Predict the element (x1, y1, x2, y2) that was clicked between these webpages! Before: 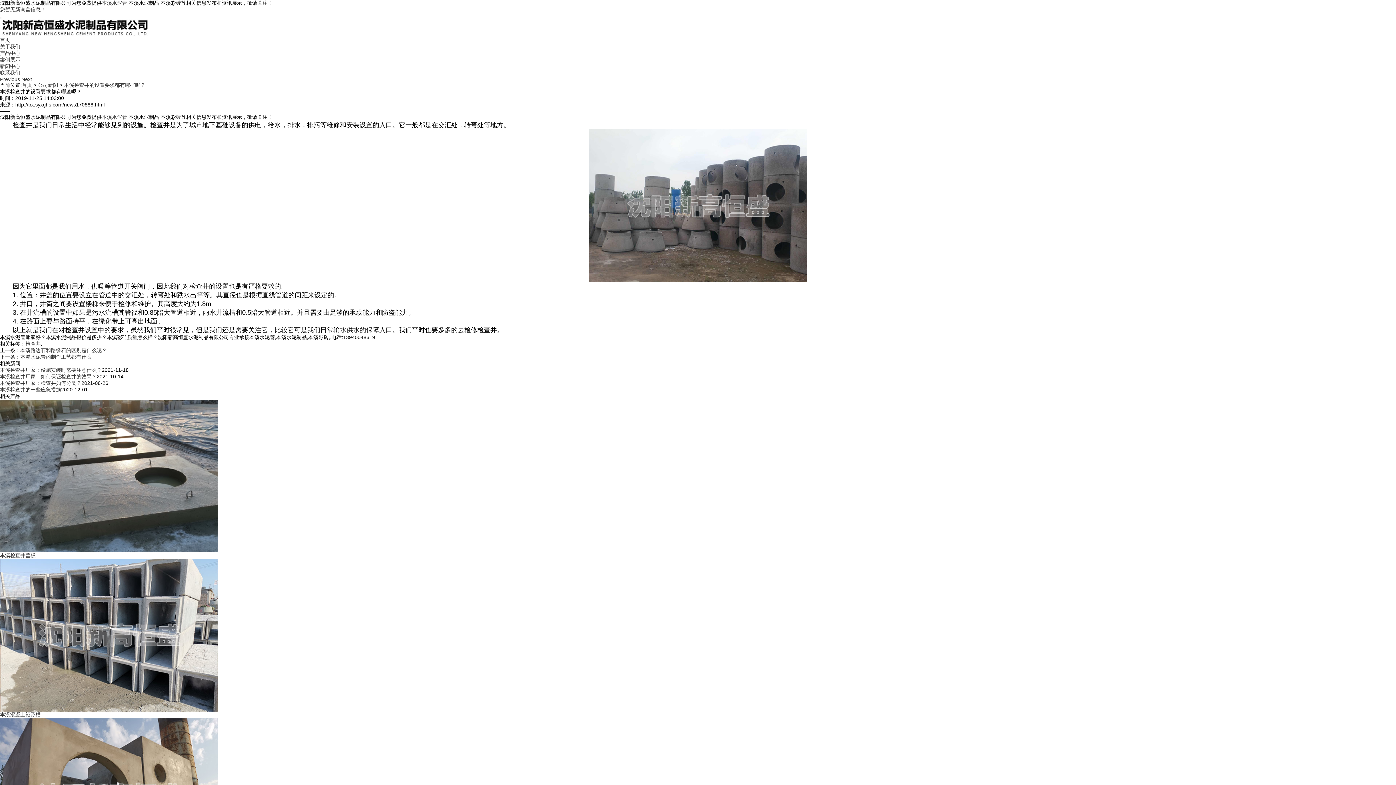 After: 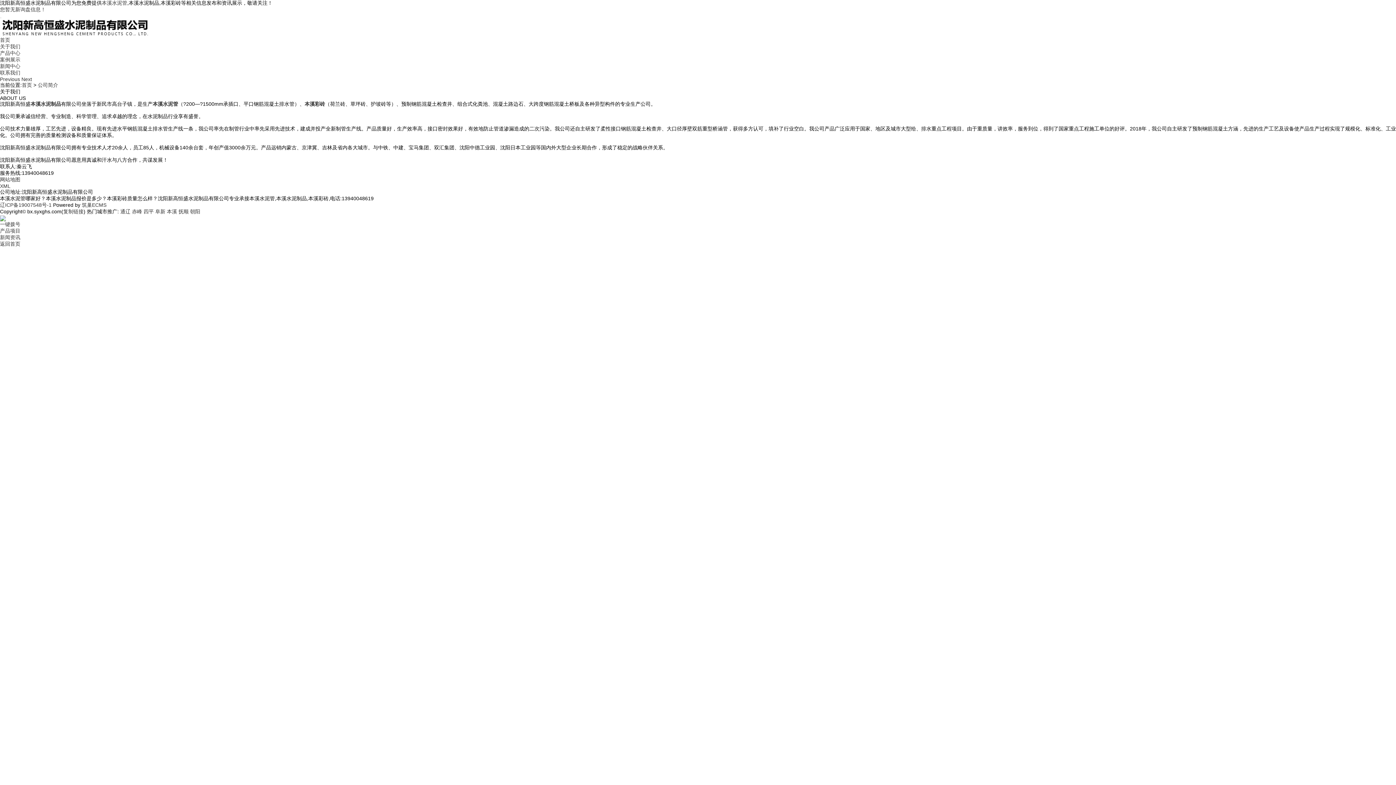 Action: bbox: (0, 43, 20, 49) label: 关于我们